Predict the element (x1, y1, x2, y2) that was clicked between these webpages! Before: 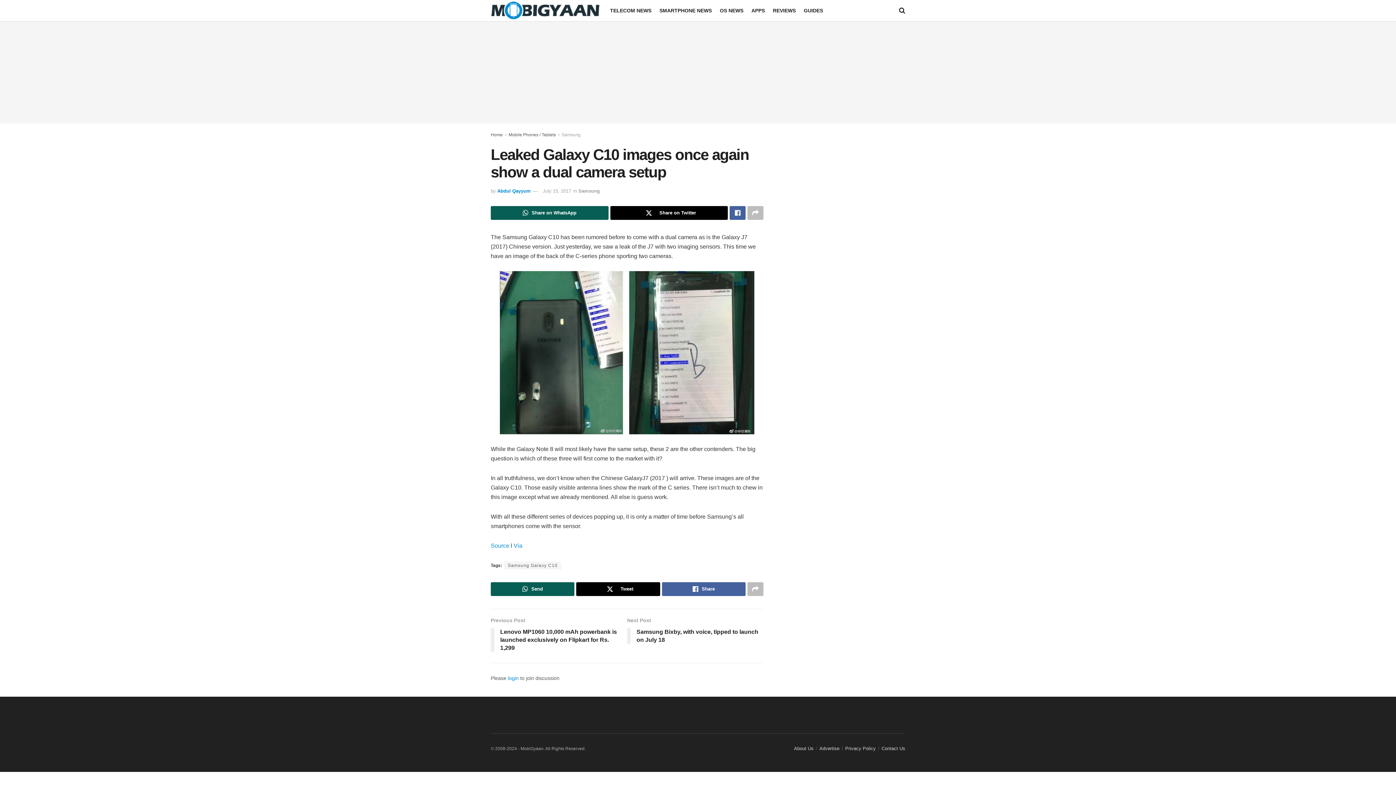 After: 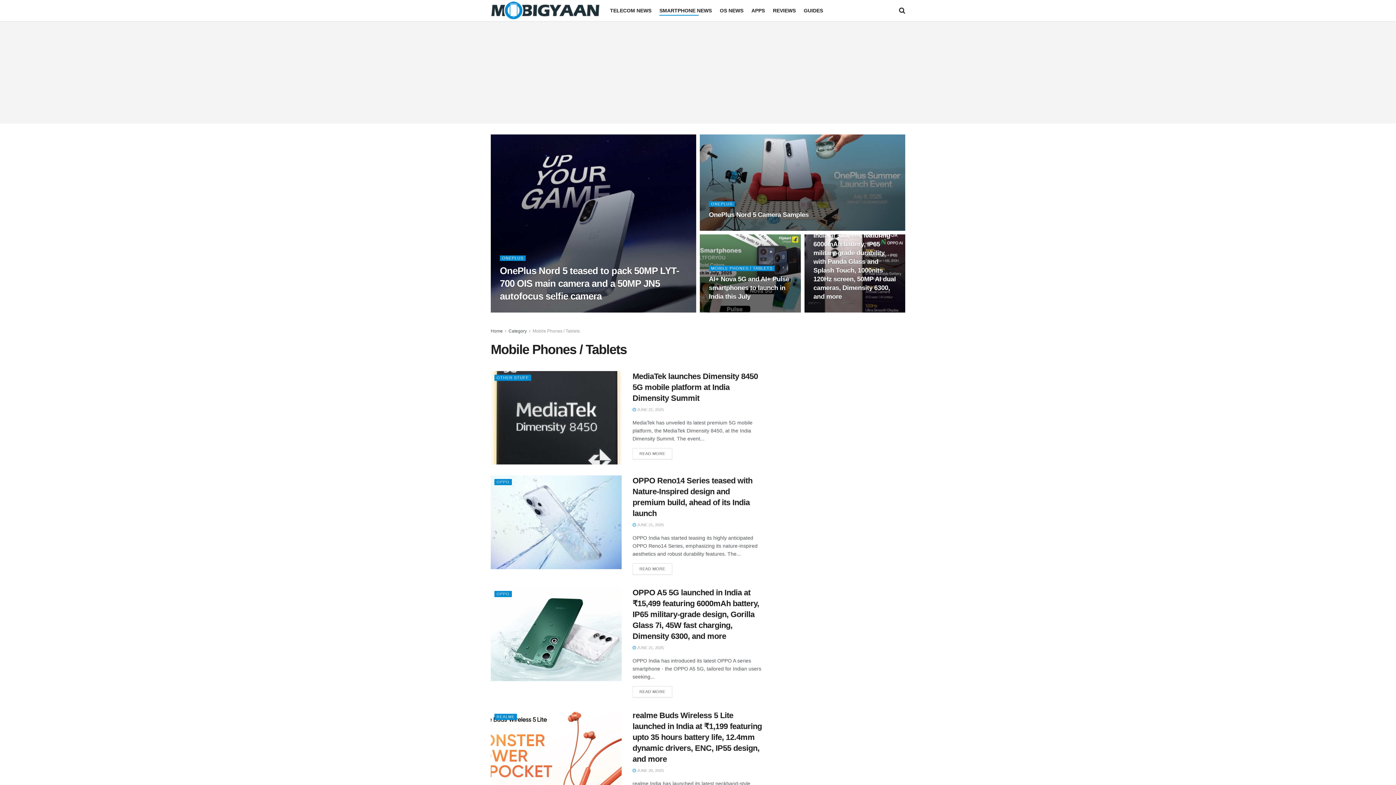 Action: bbox: (508, 132, 556, 137) label: Mobile Phones / Tablets